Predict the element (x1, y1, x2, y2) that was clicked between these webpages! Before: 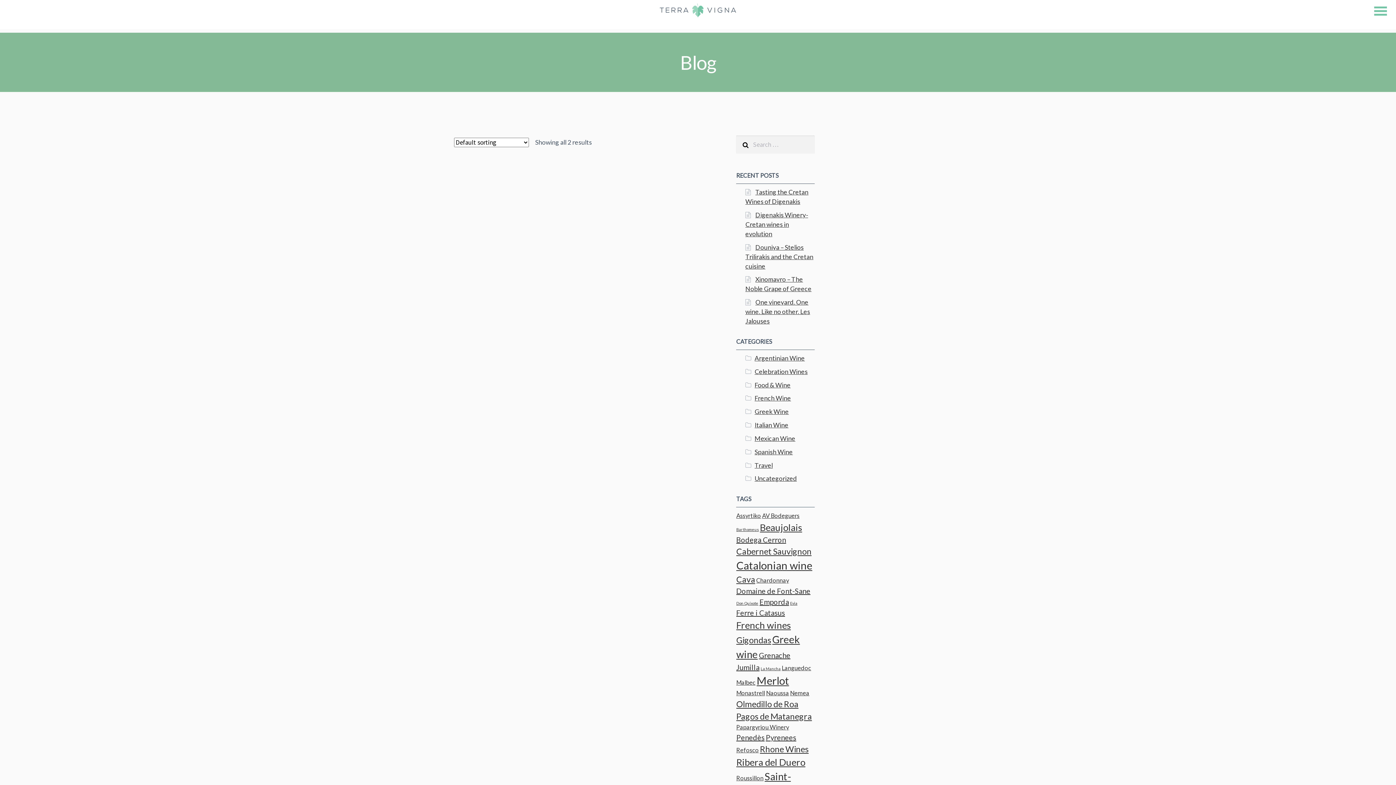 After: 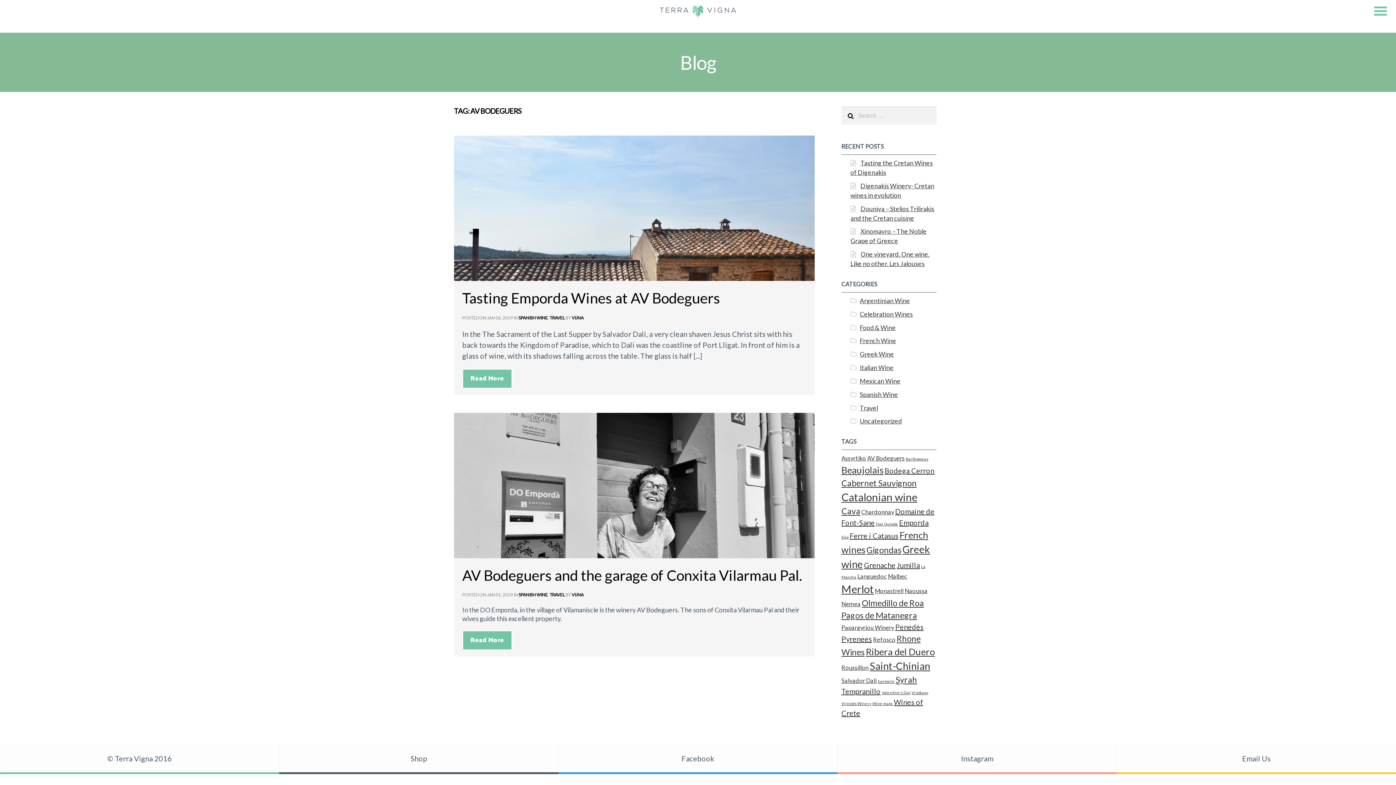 Action: bbox: (762, 512, 799, 519) label: AV Bodeguers (2 items)